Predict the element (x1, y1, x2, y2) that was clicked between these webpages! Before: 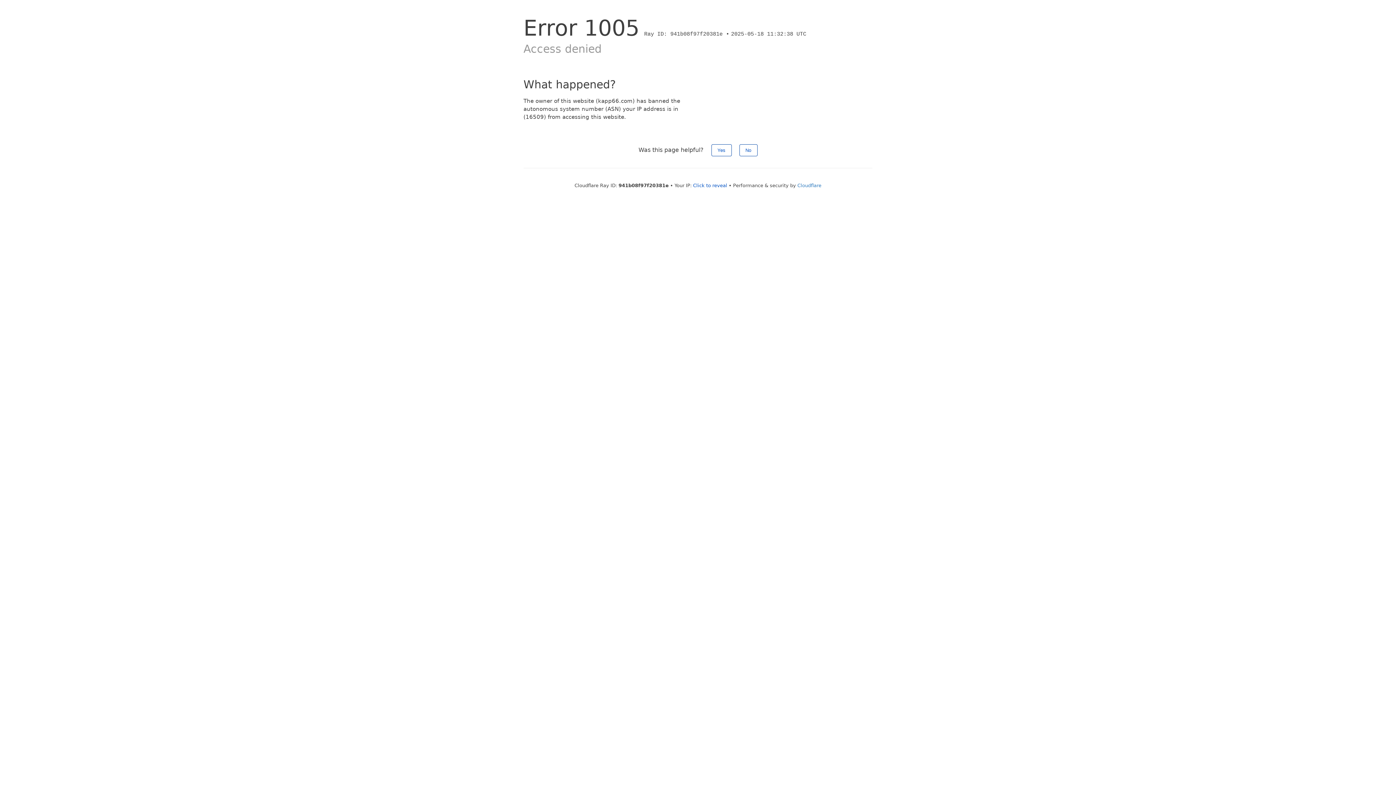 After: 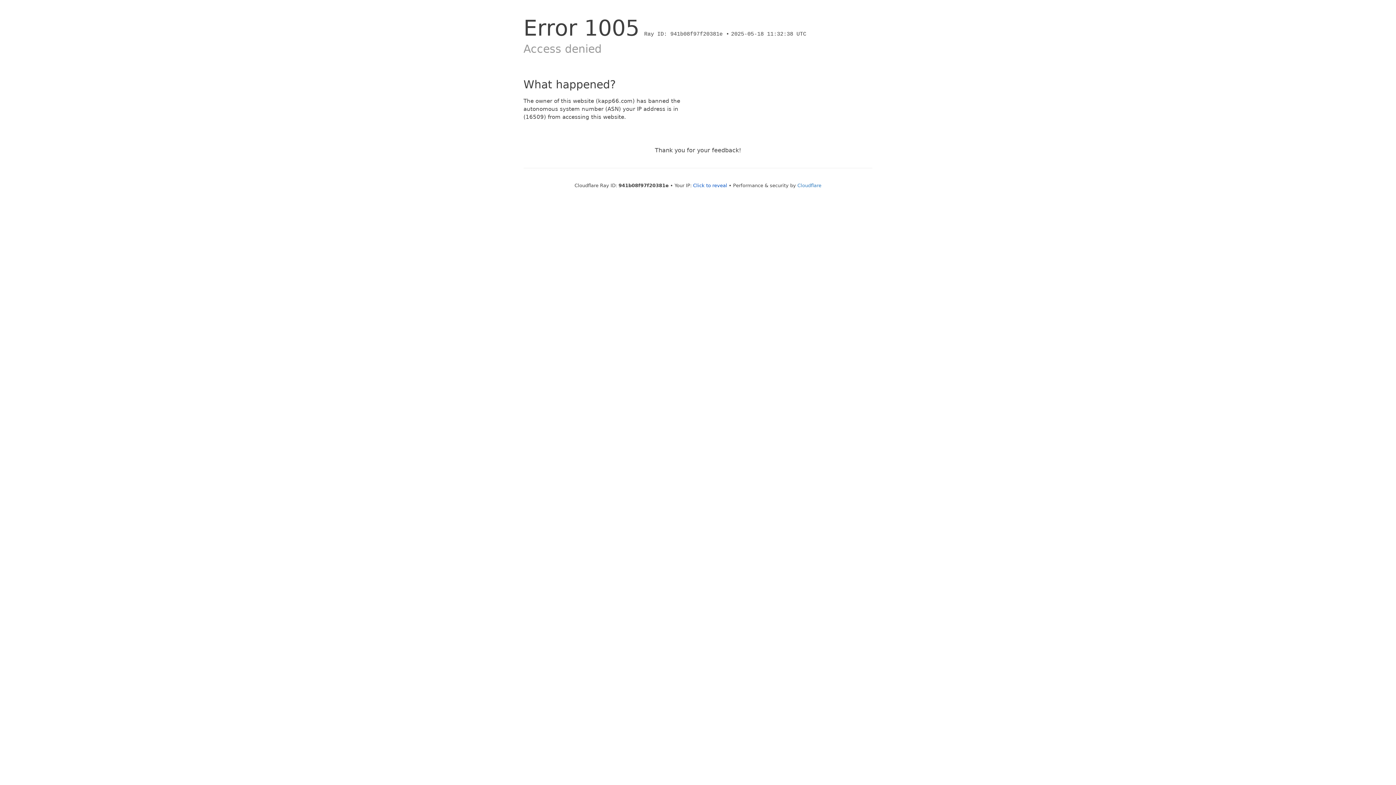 Action: label: No bbox: (739, 144, 757, 156)